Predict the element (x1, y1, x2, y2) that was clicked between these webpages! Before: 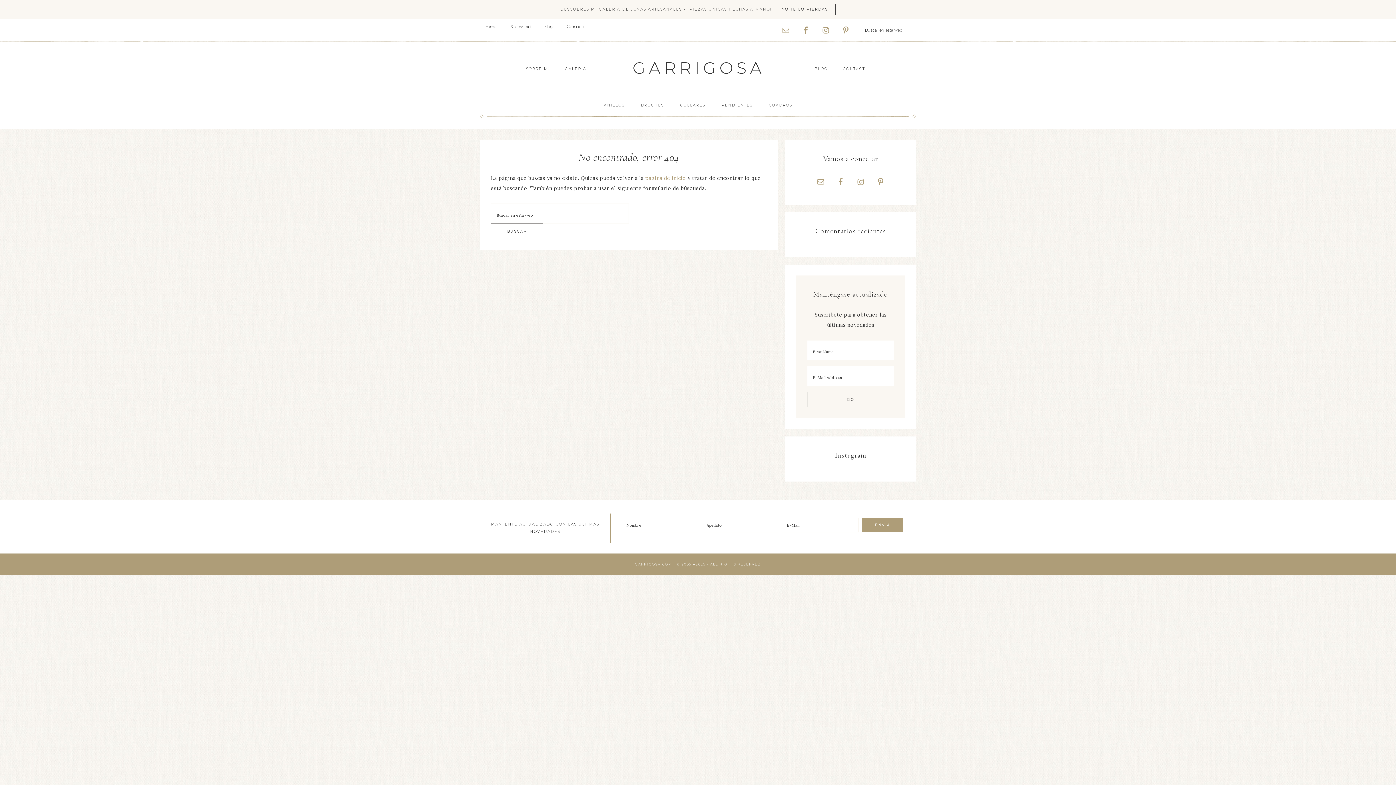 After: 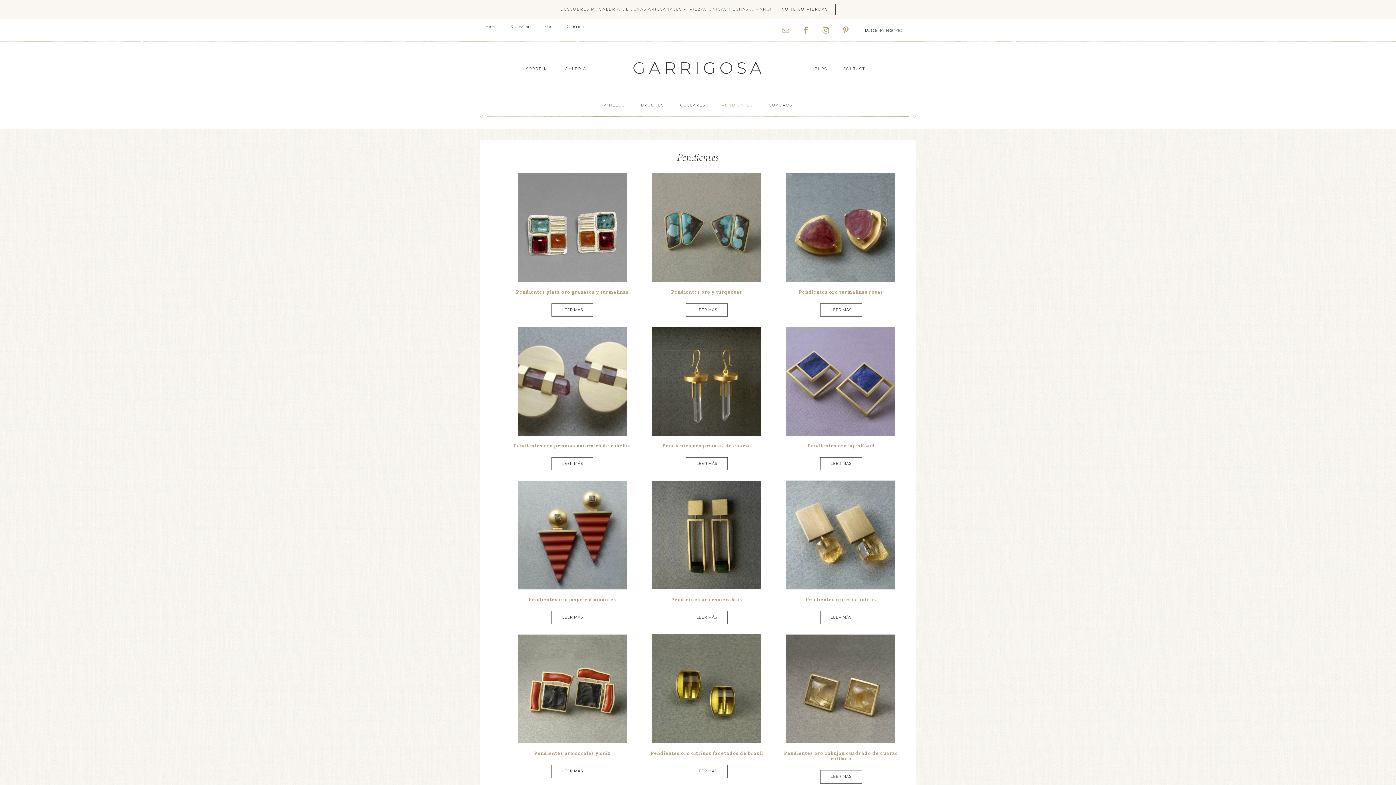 Action: label: PENDIENTES bbox: (714, 96, 760, 114)